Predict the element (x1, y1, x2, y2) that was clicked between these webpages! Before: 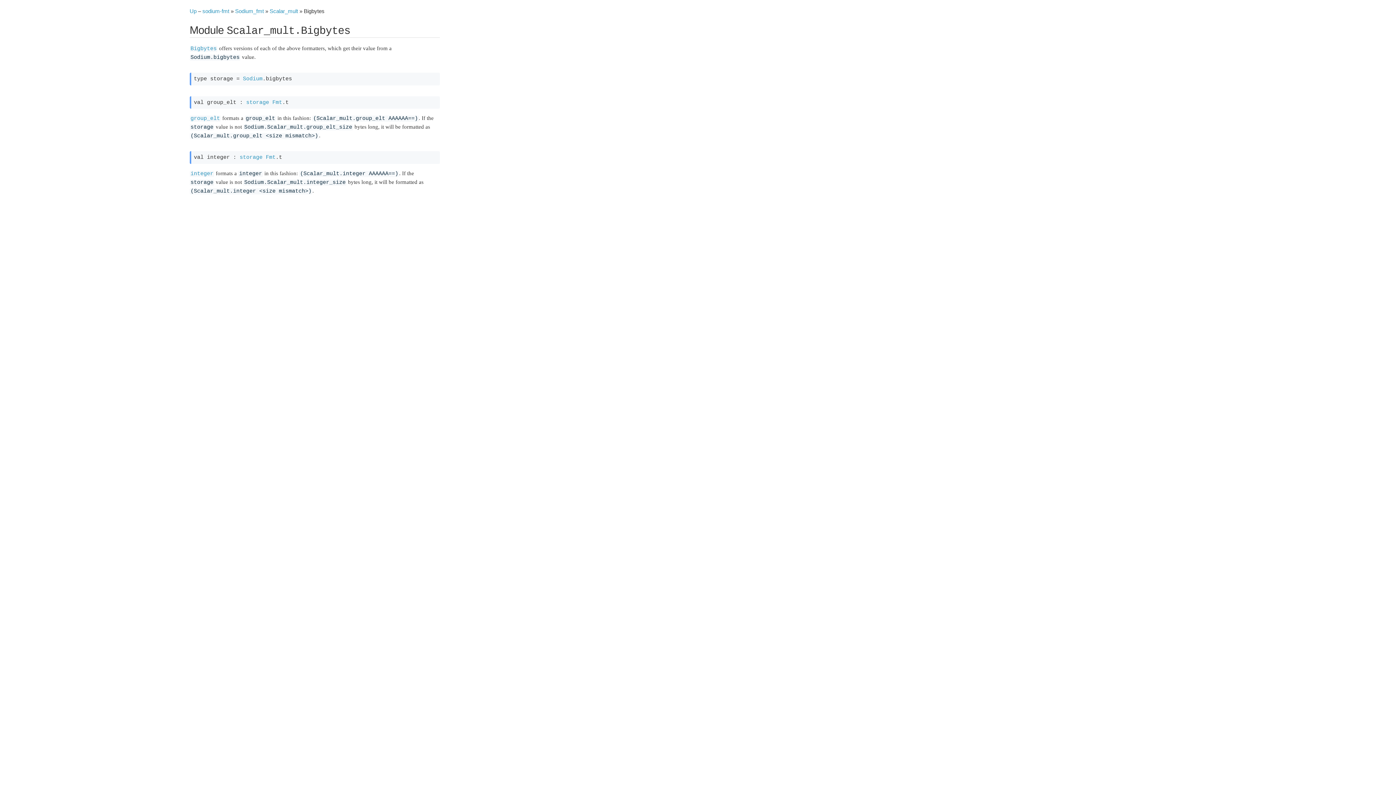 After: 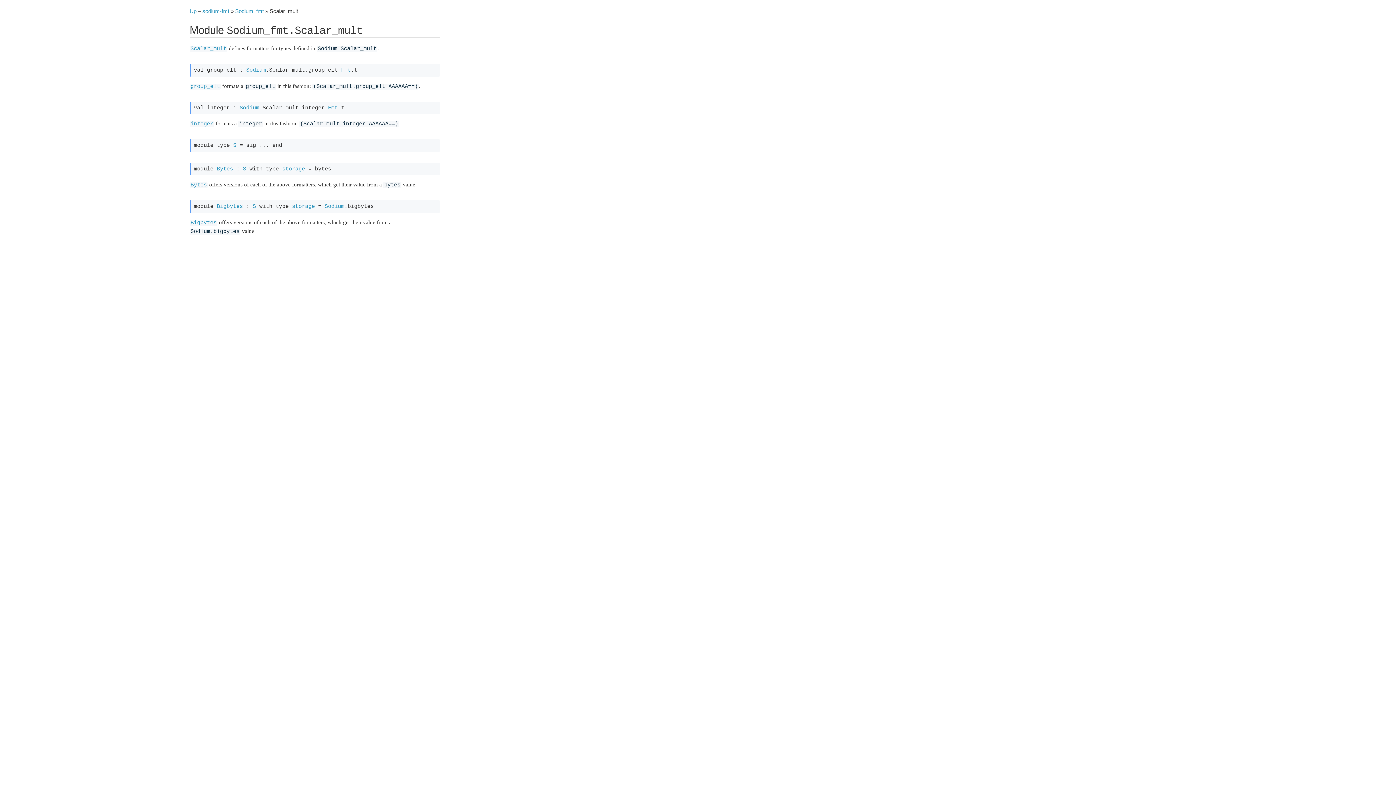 Action: bbox: (269, 8, 298, 14) label: Scalar_mult